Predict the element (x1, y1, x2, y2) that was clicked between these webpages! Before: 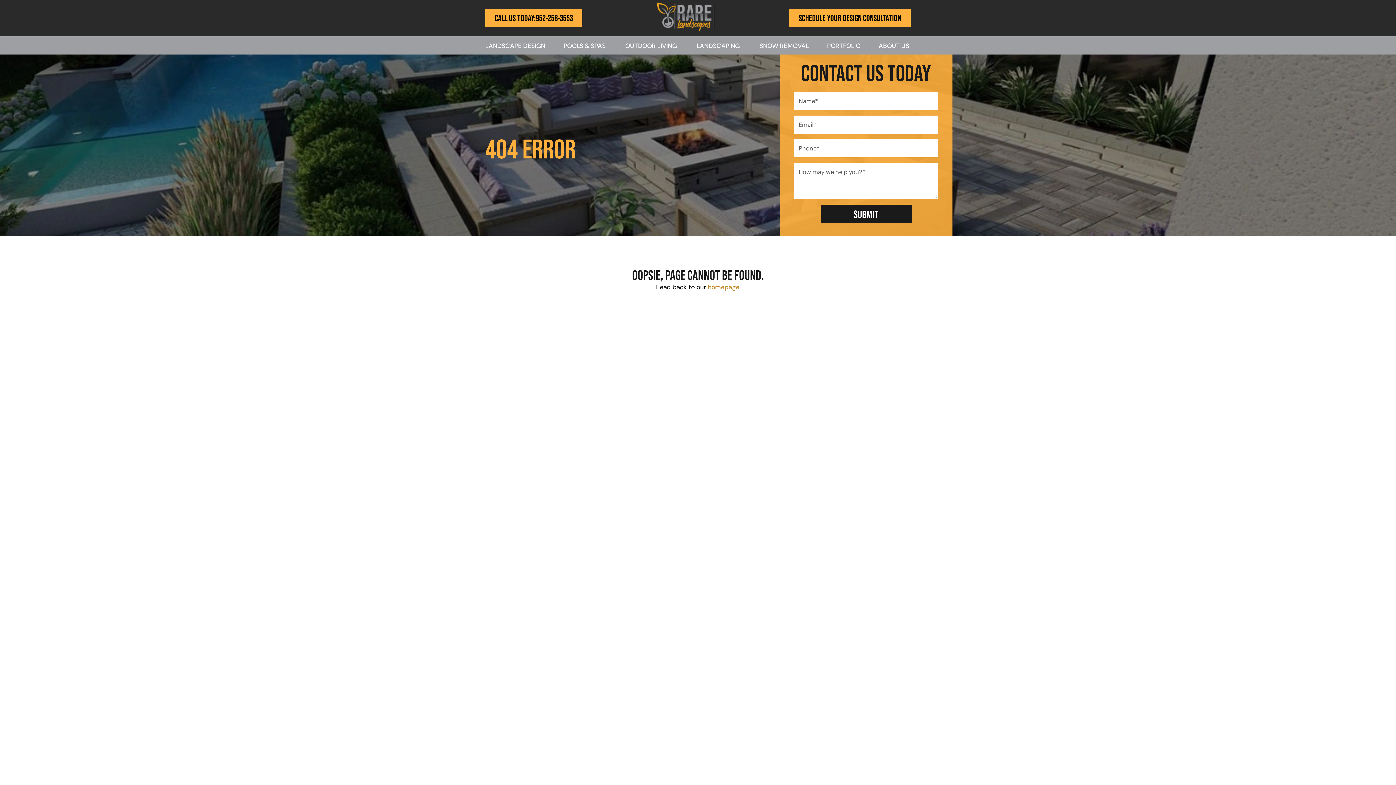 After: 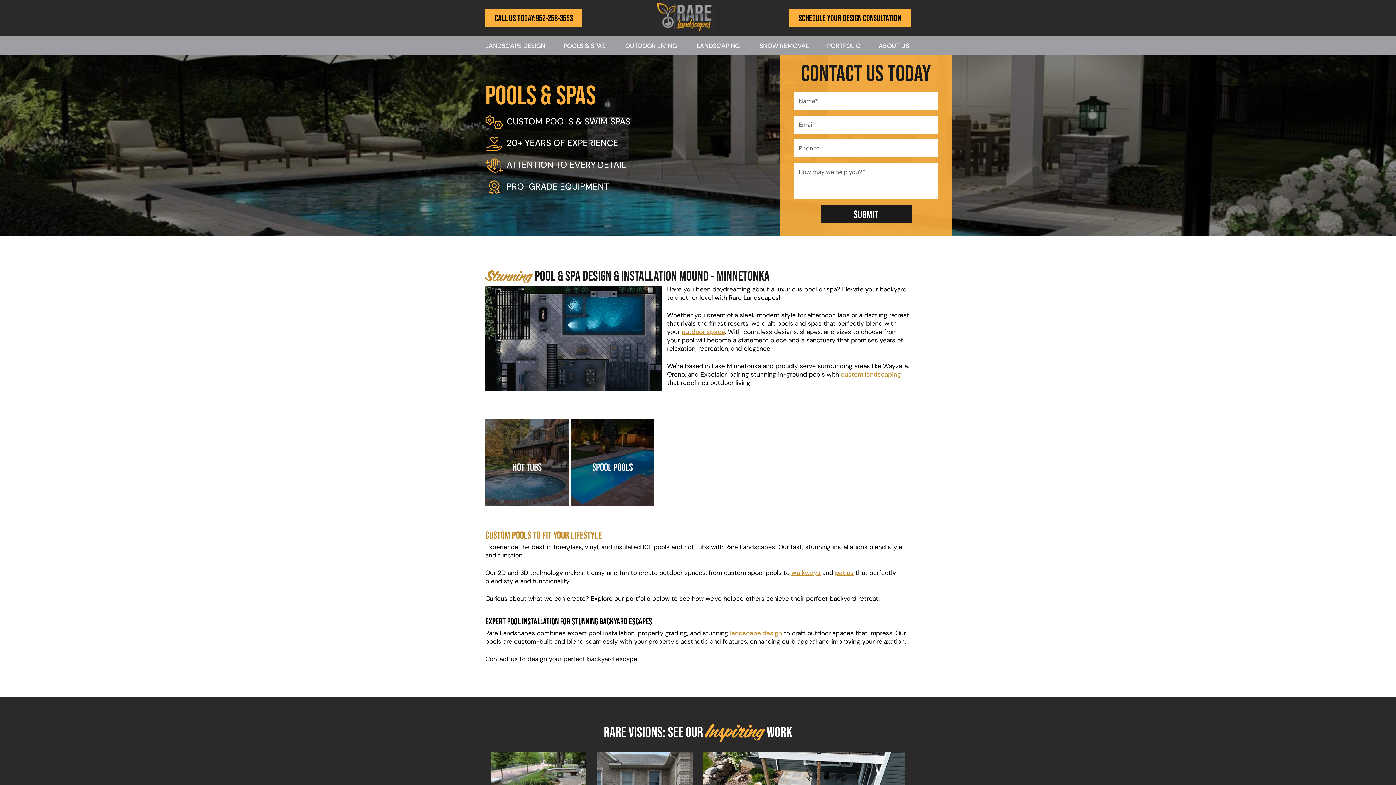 Action: label: POOLS & SPAS bbox: (560, 37, 610, 53)